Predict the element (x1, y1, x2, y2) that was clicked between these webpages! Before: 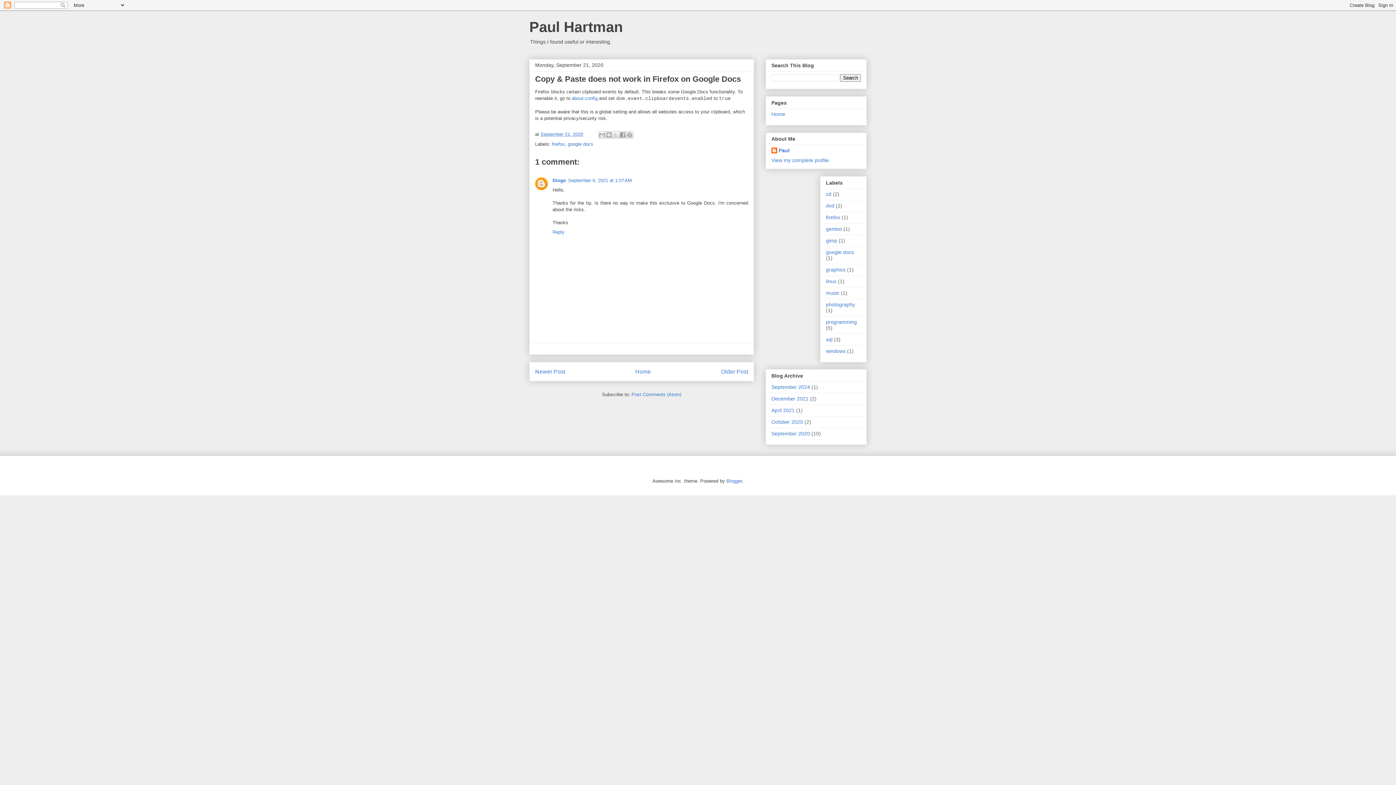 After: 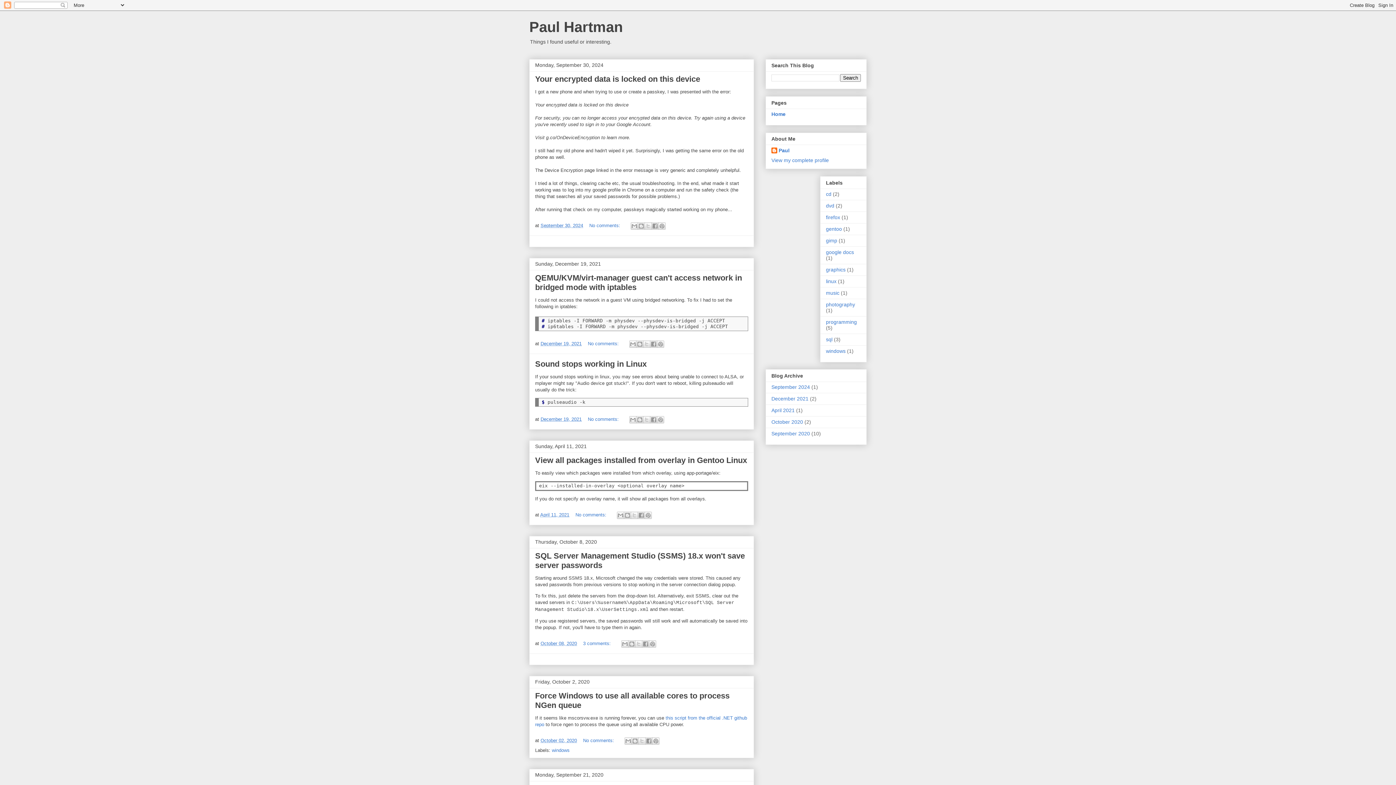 Action: bbox: (635, 368, 651, 374) label: Home